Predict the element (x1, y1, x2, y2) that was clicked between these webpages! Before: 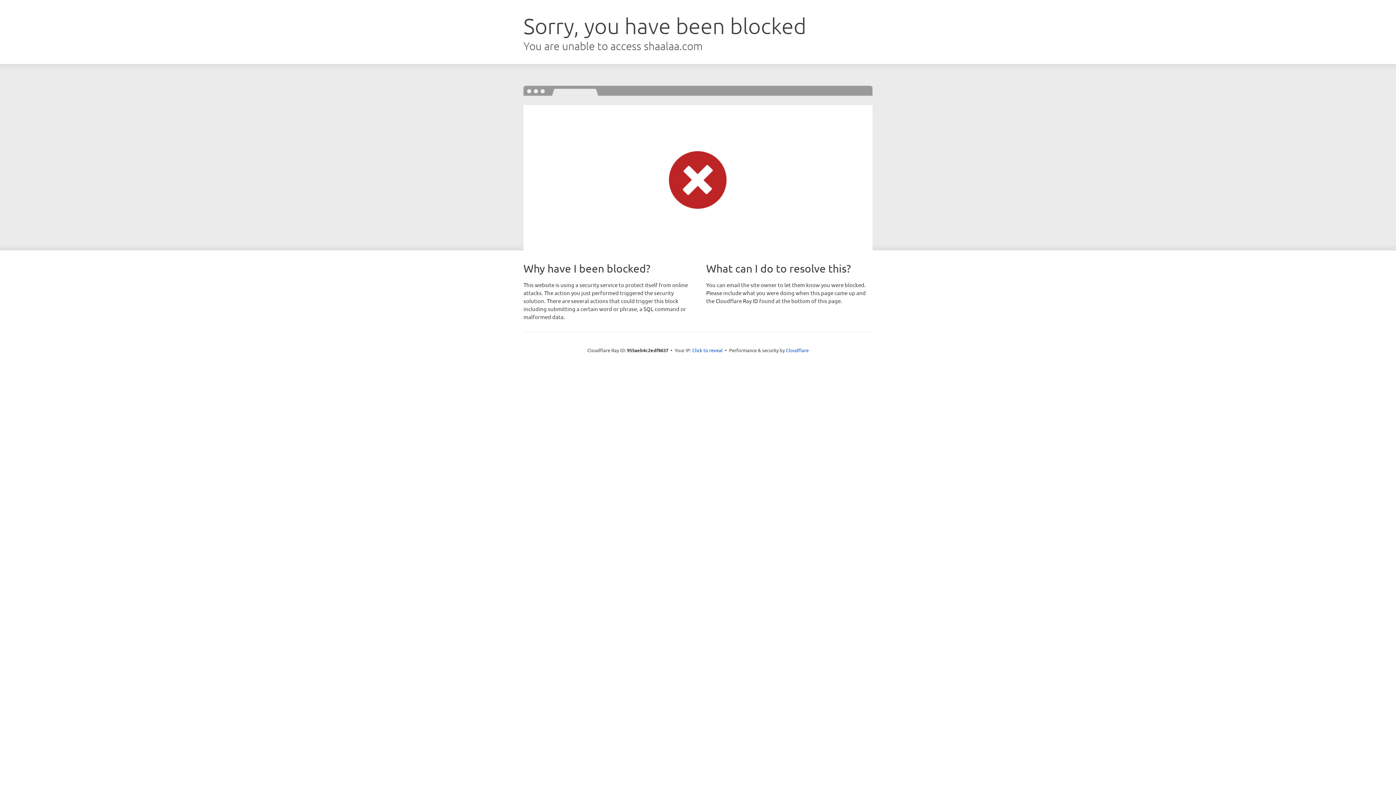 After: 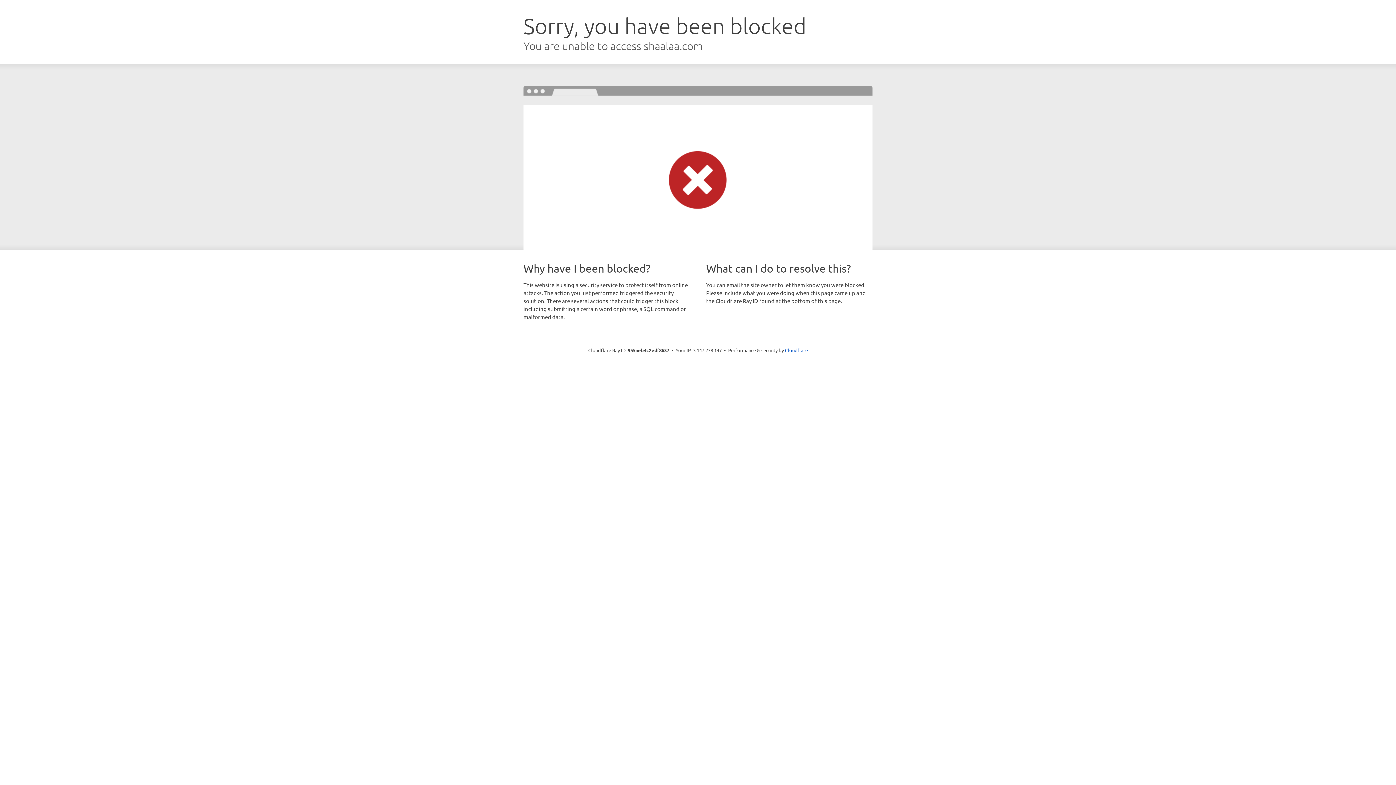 Action: label: Click to reveal bbox: (692, 346, 722, 353)